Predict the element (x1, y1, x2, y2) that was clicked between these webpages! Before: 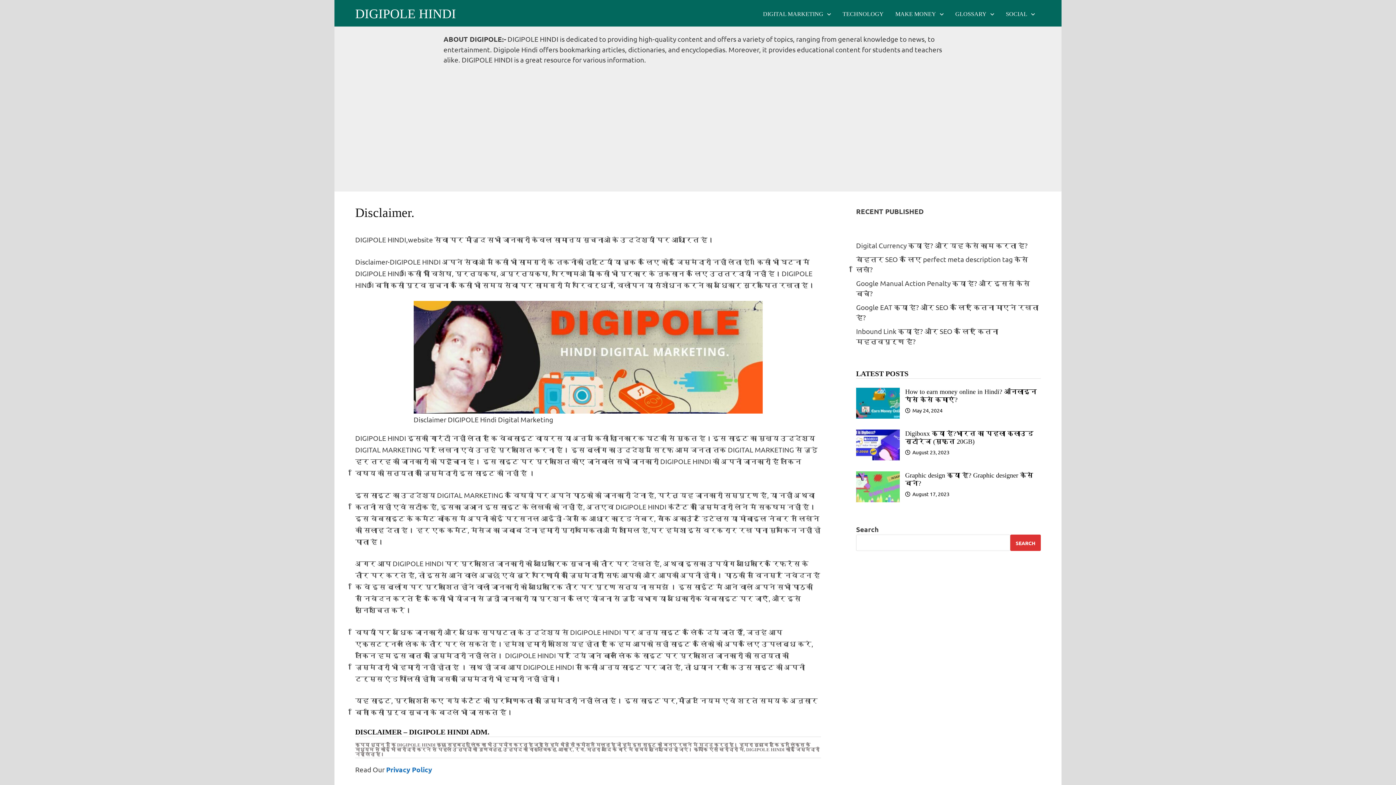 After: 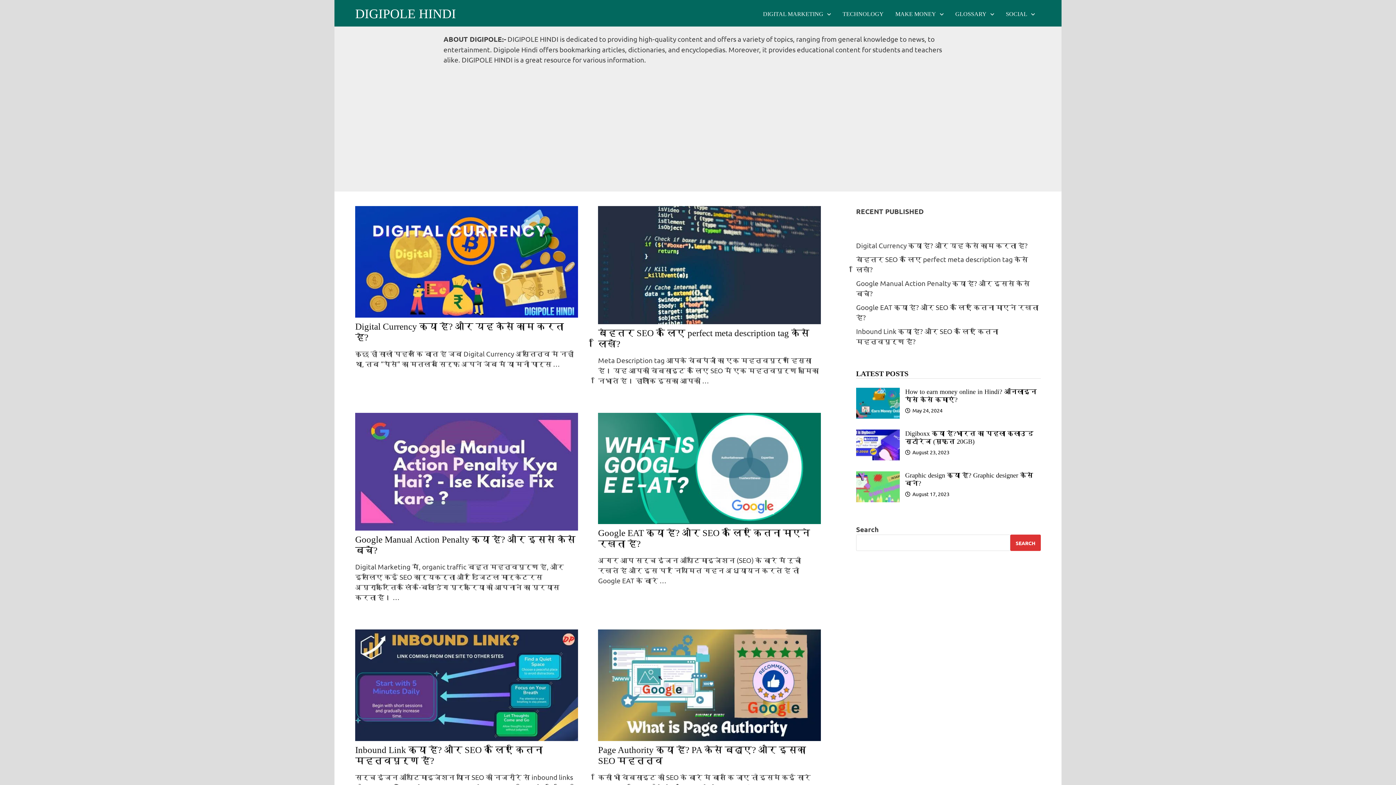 Action: bbox: (355, 6, 456, 21) label: DIGIPOLE HINDI